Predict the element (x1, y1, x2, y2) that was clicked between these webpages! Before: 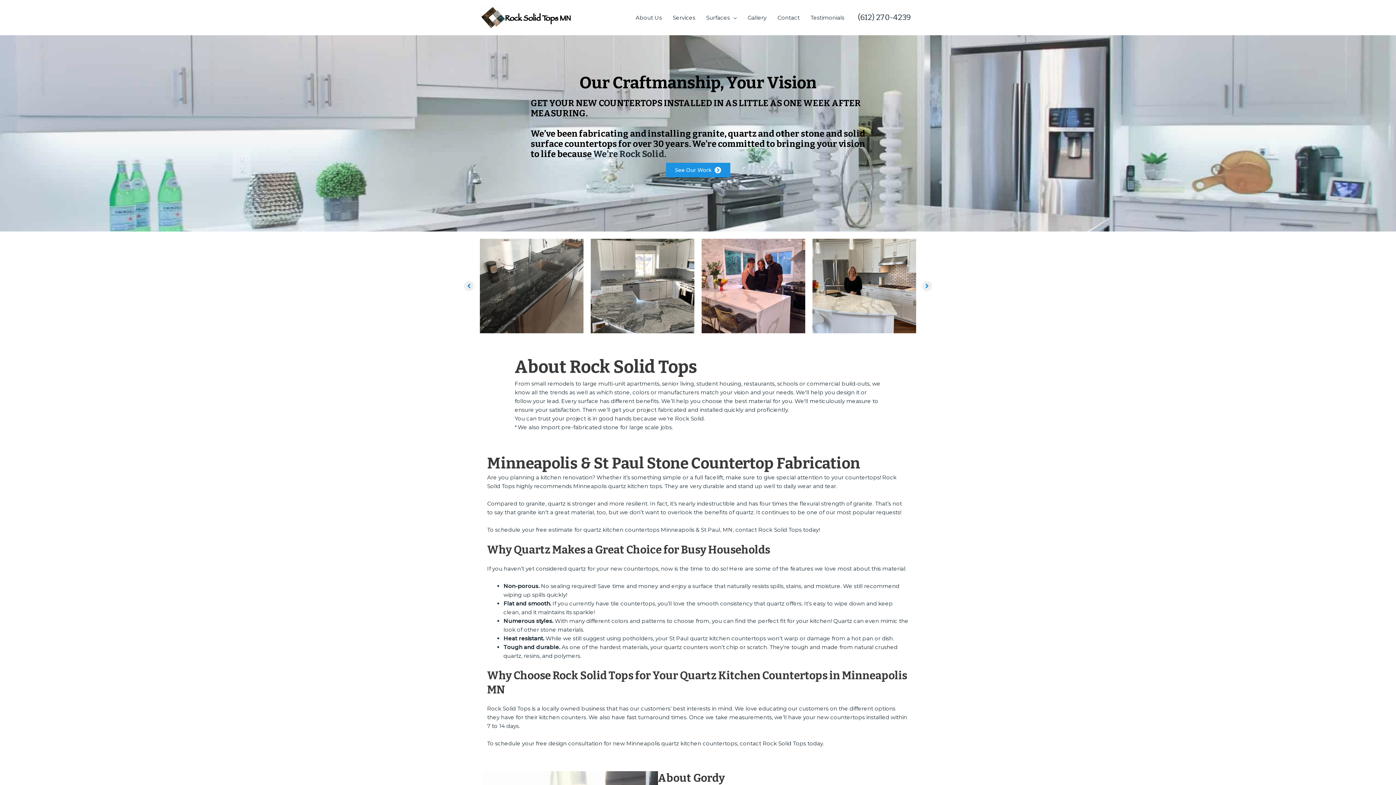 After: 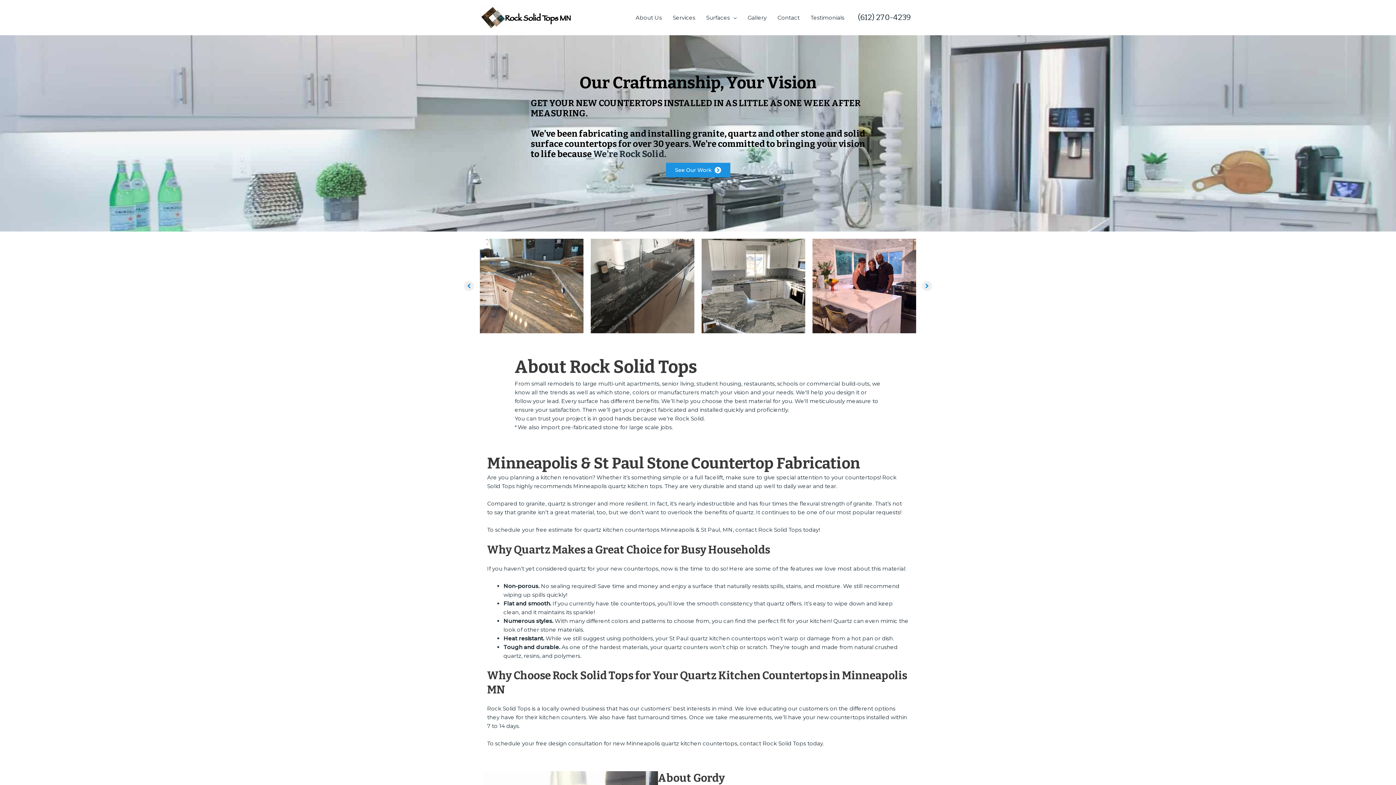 Action: label: Previous bbox: (464, 281, 474, 291)